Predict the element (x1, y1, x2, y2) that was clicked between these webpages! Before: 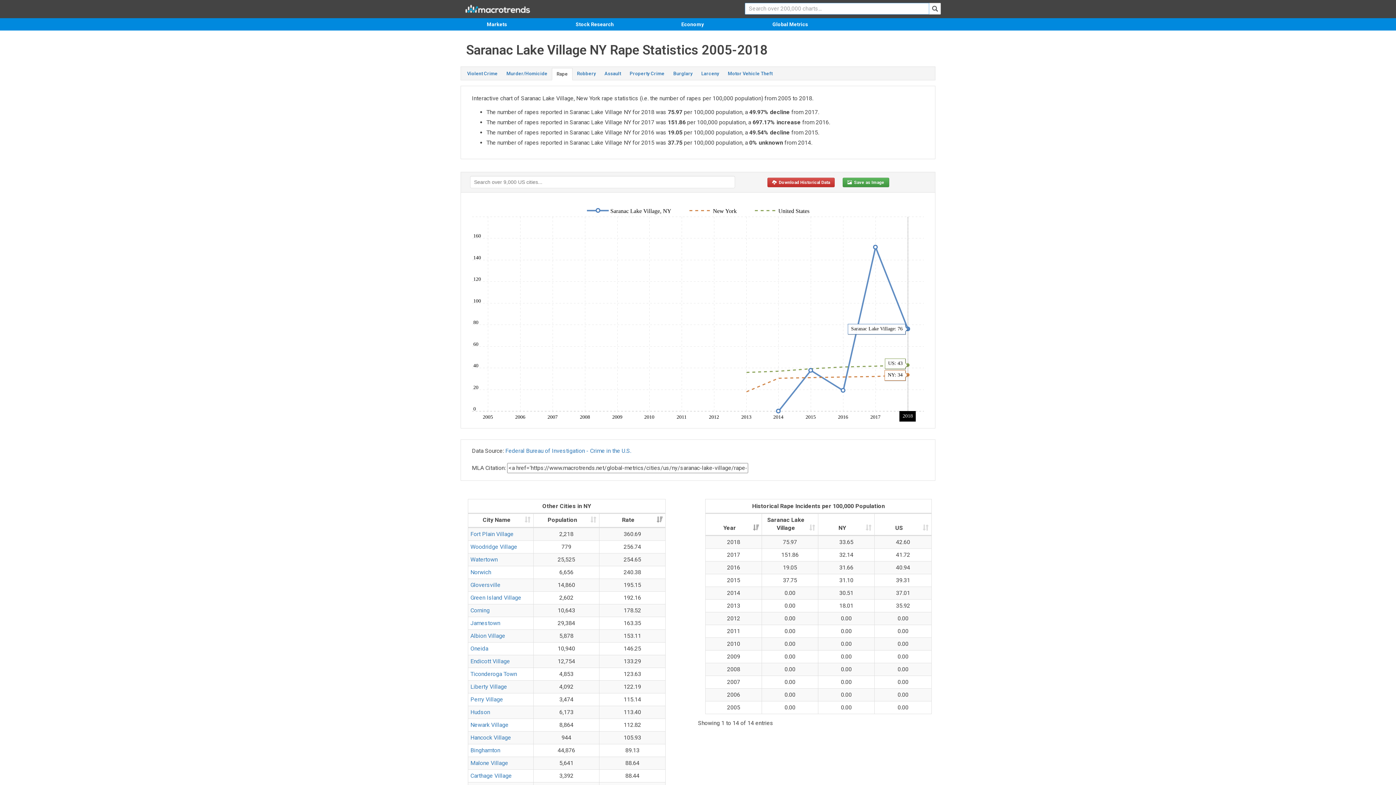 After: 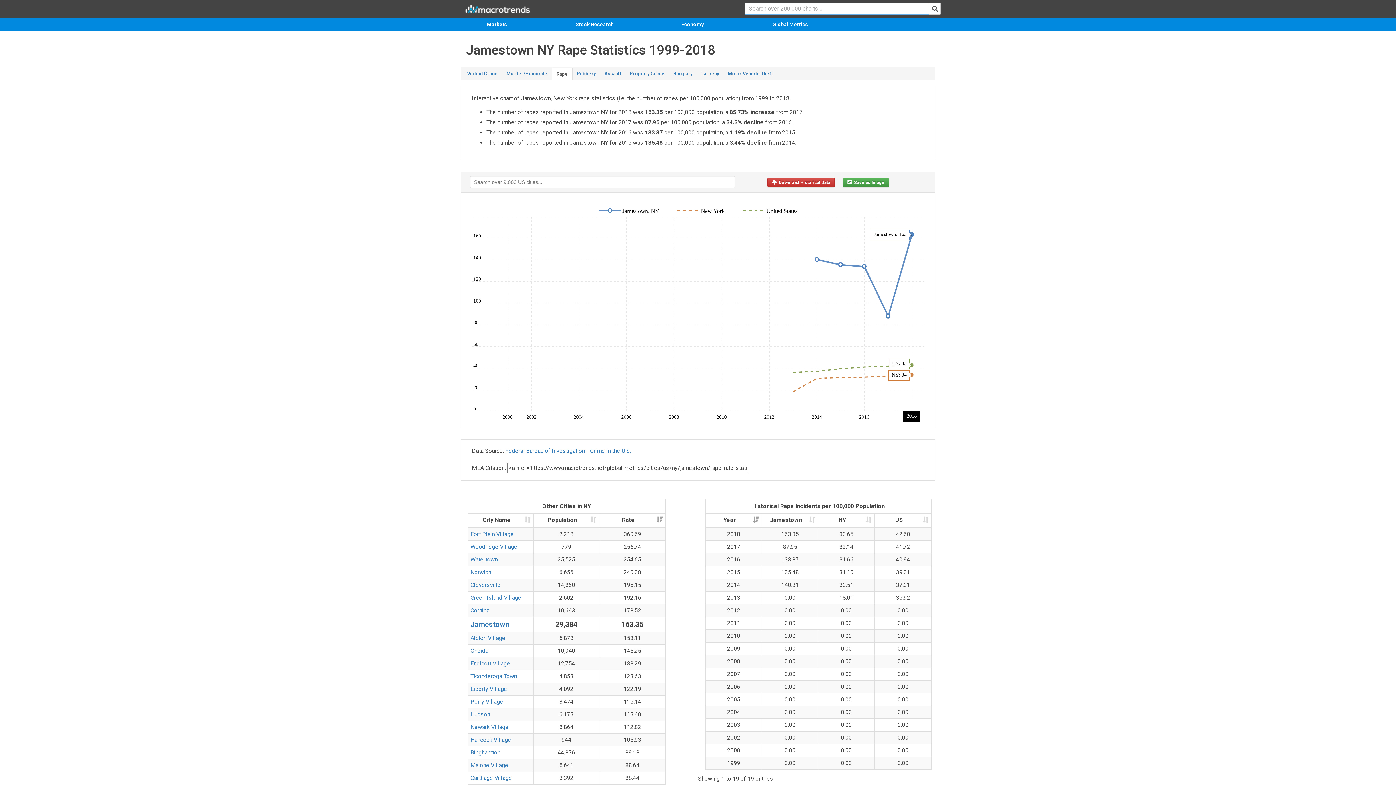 Action: label: Jamestown bbox: (470, 620, 500, 626)